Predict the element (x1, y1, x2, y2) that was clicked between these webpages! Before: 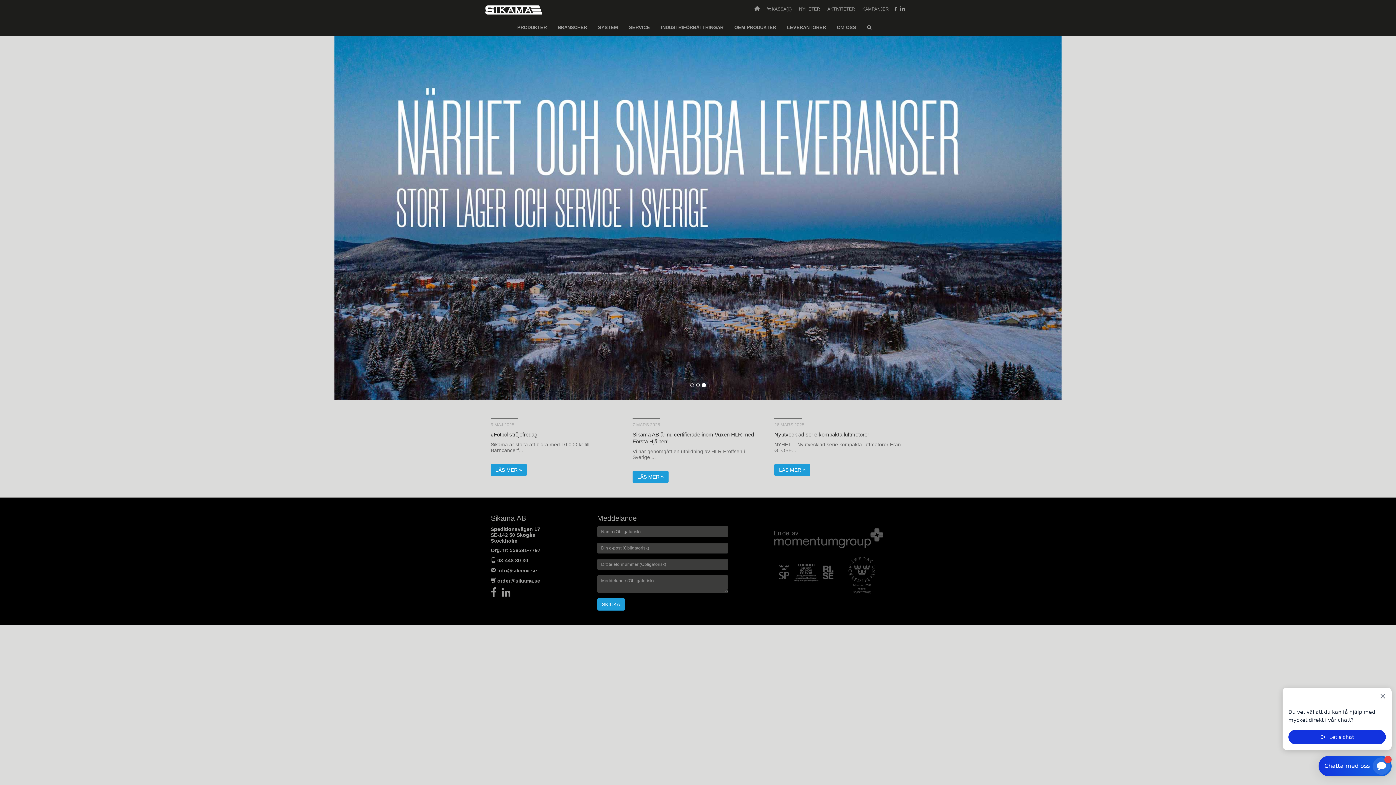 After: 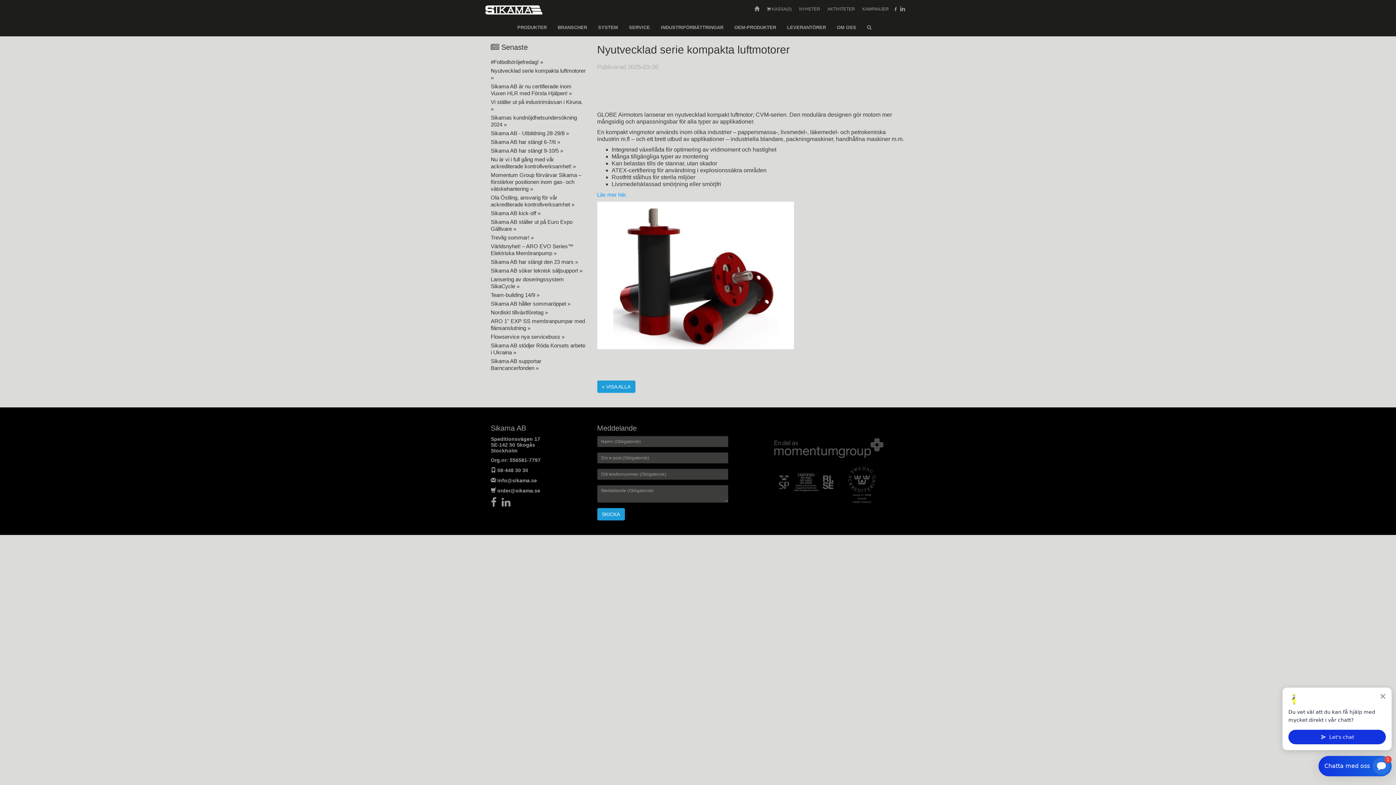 Action: label: Nyutvecklad serie kompakta luftmotorer bbox: (774, 431, 869, 437)